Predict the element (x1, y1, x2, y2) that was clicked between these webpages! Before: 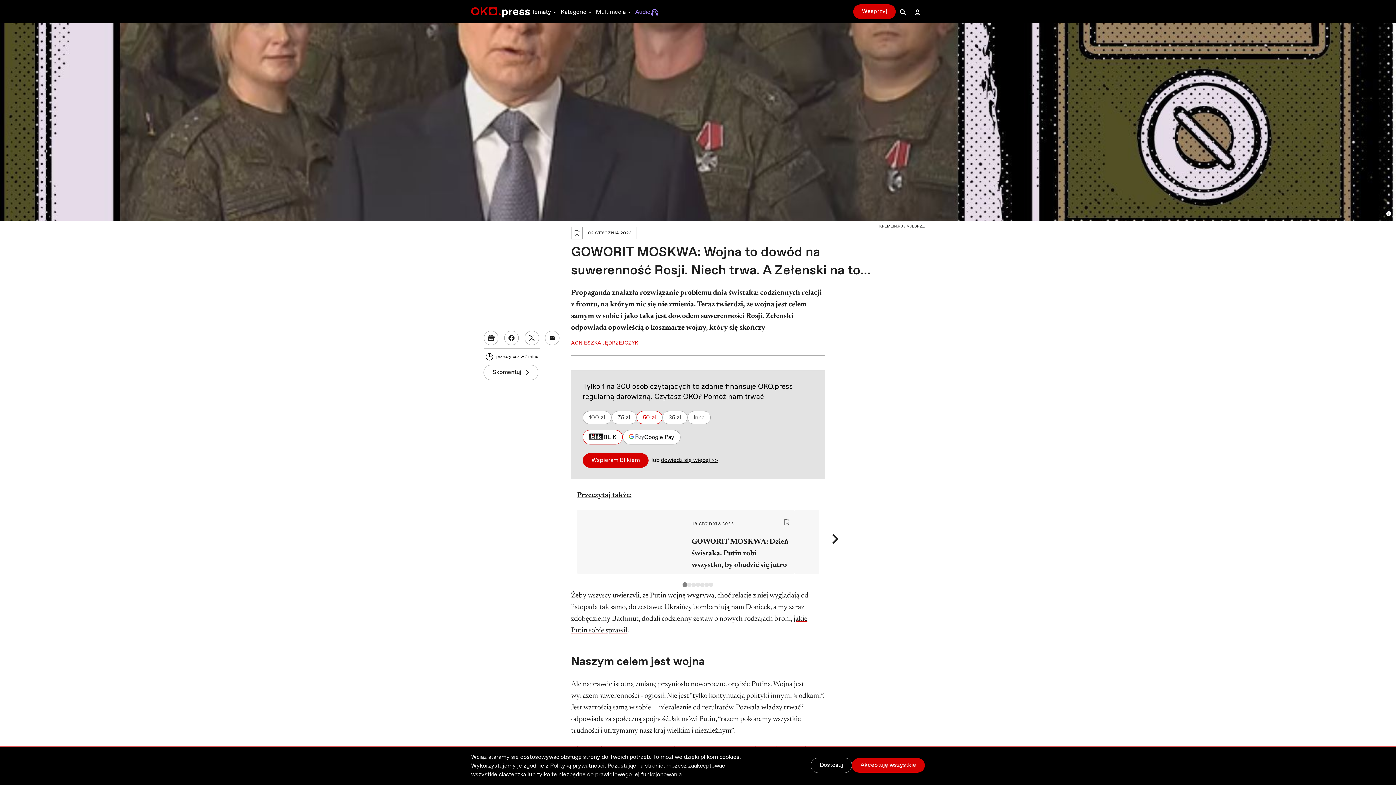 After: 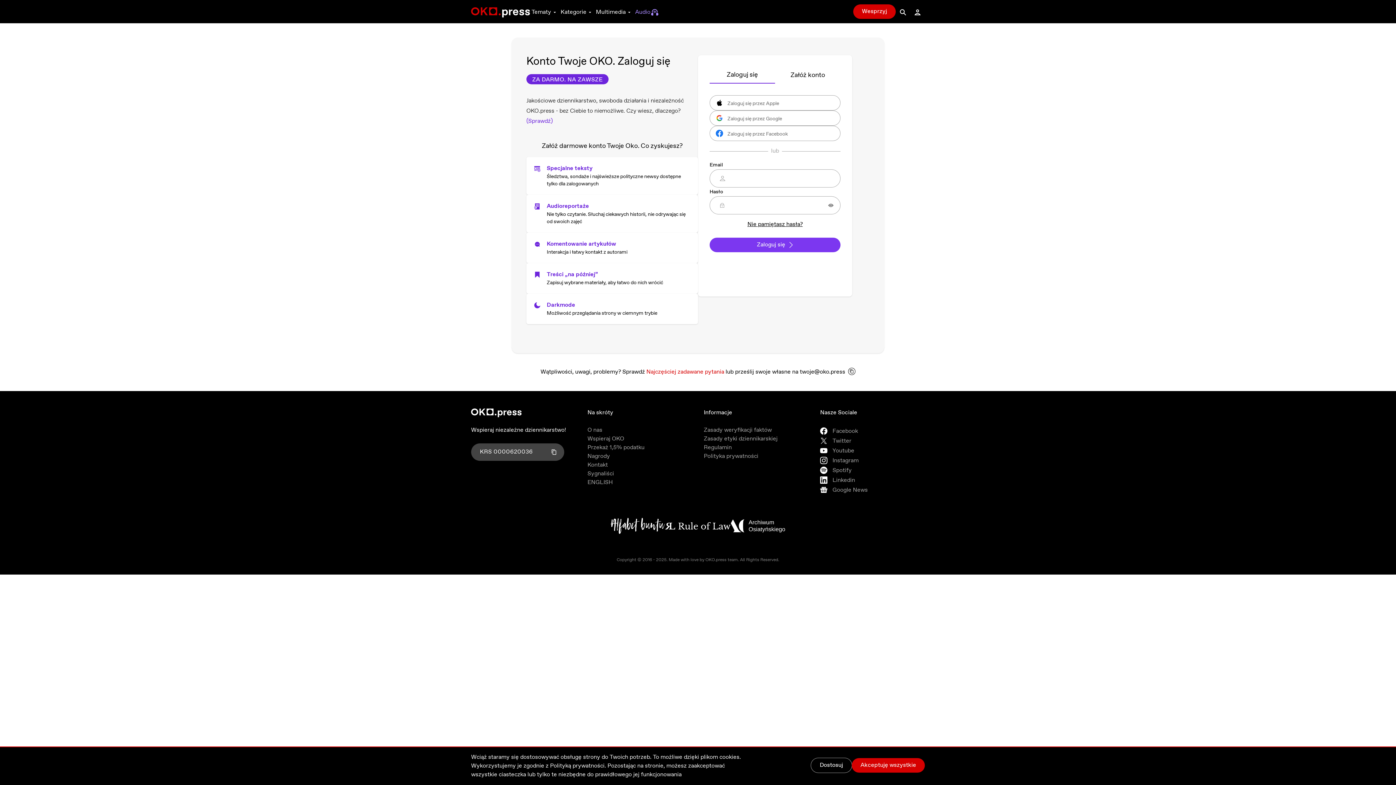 Action: bbox: (783, 516, 792, 524)